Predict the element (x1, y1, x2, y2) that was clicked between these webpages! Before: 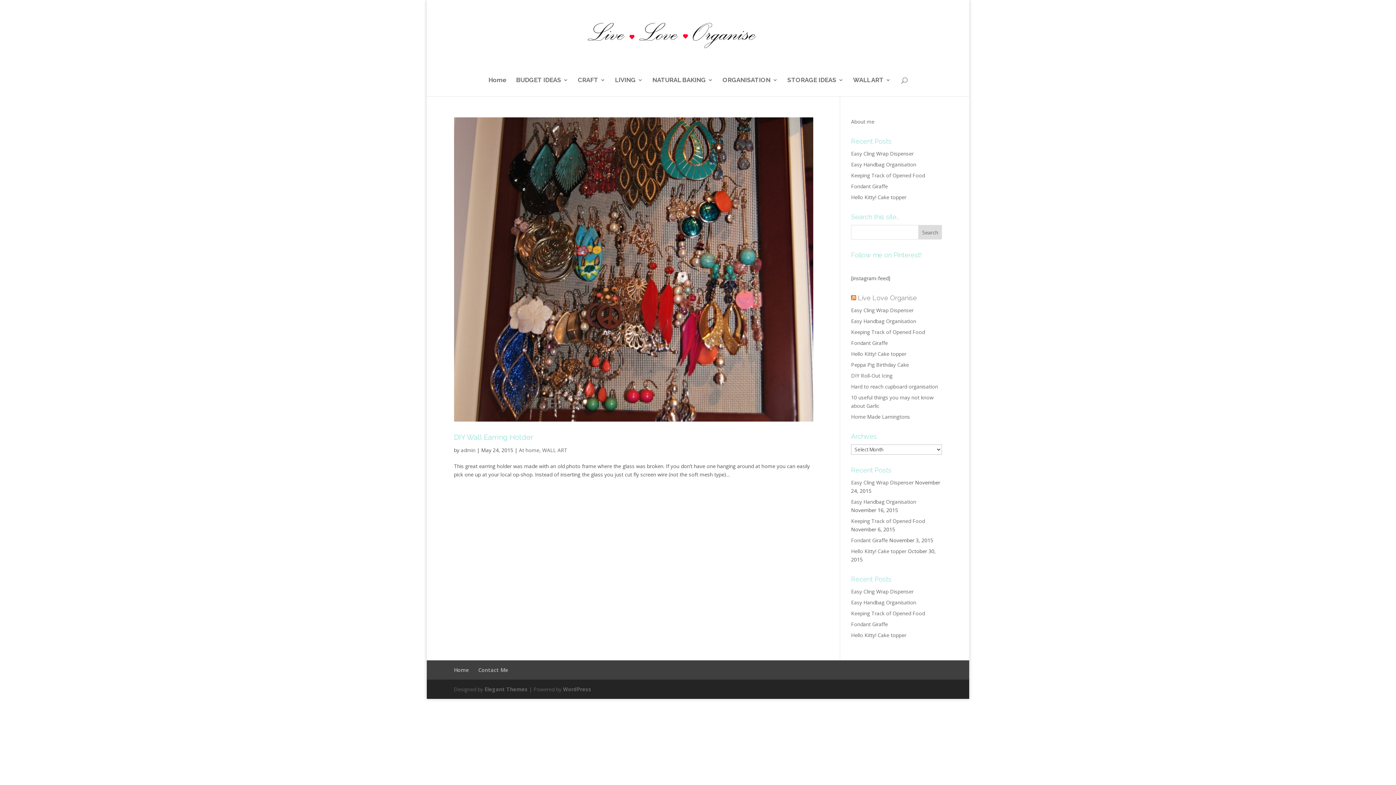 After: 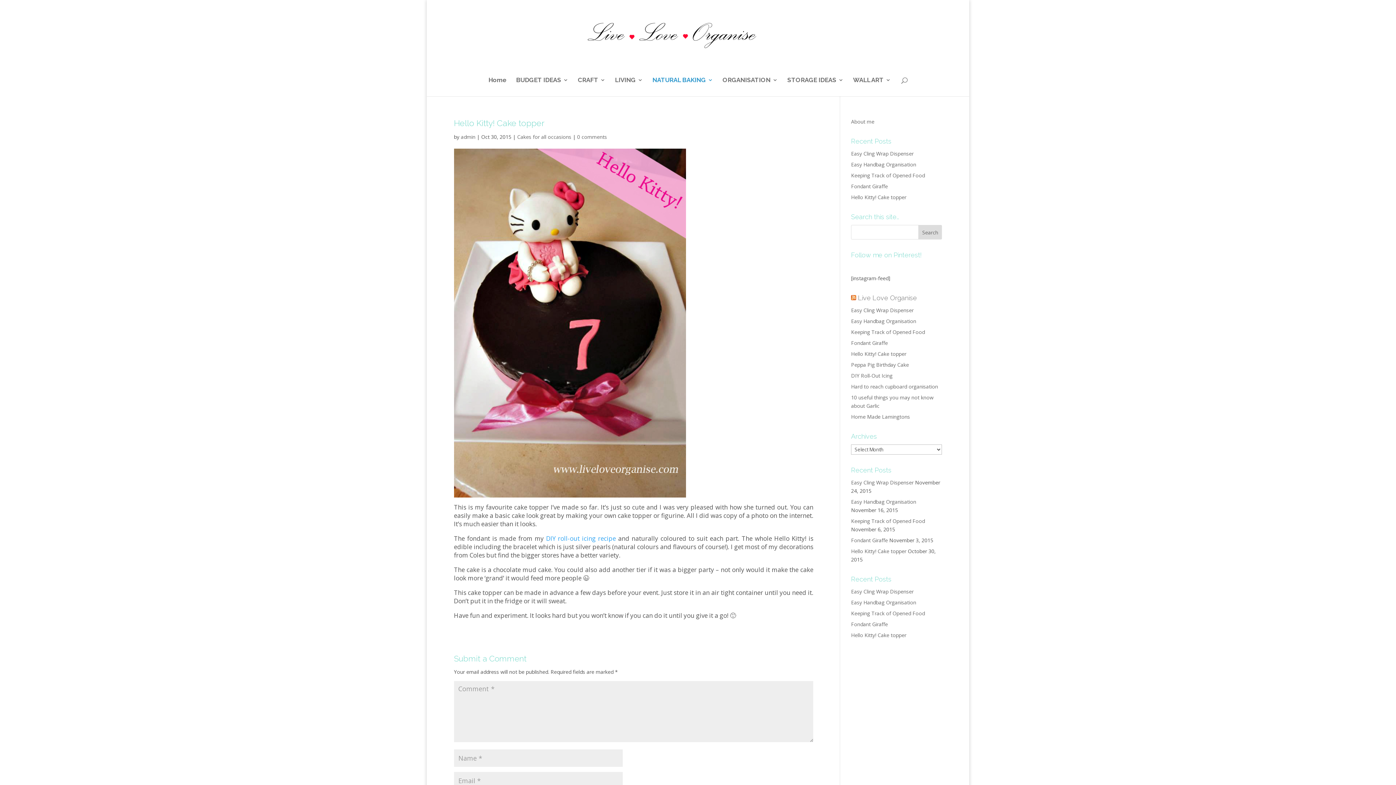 Action: bbox: (851, 548, 906, 554) label: Hello Kitty! Cake topper